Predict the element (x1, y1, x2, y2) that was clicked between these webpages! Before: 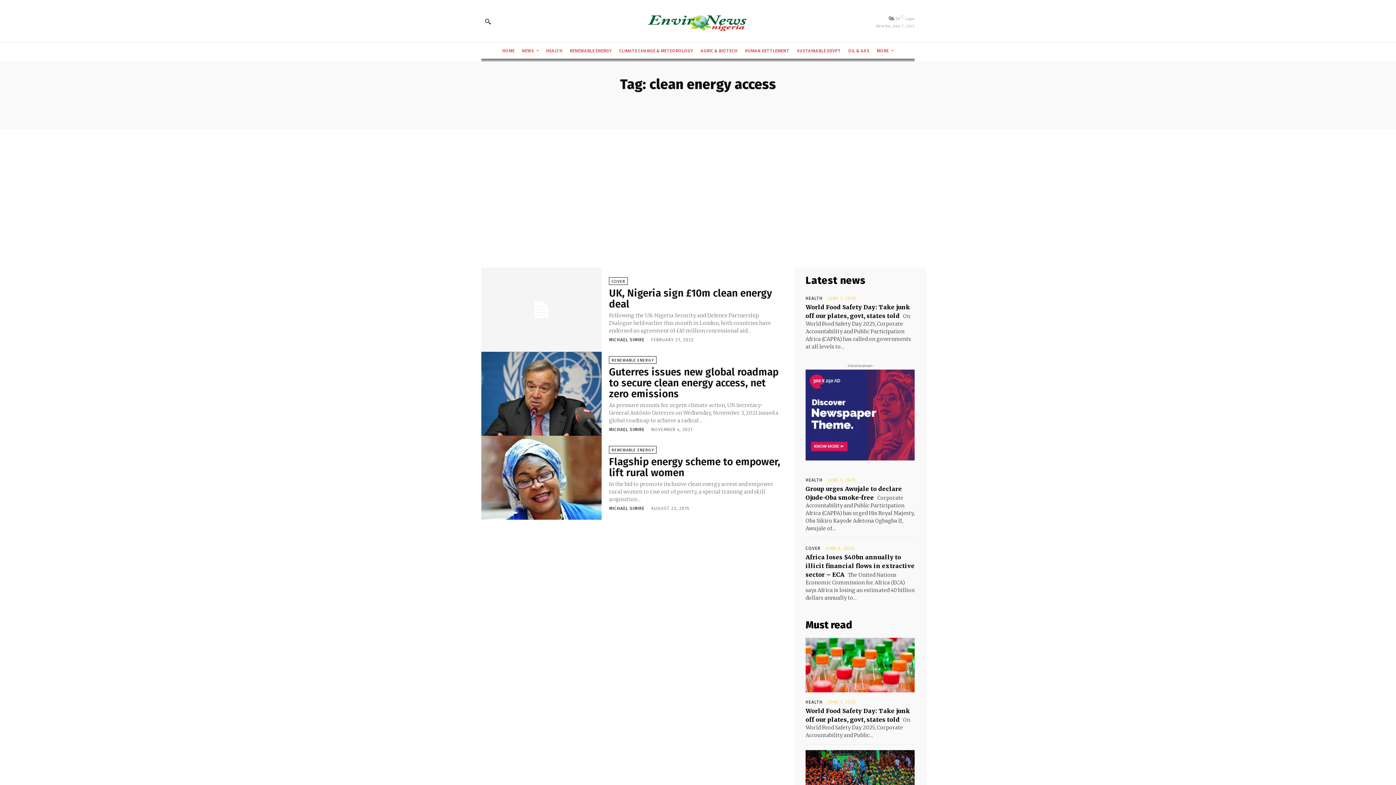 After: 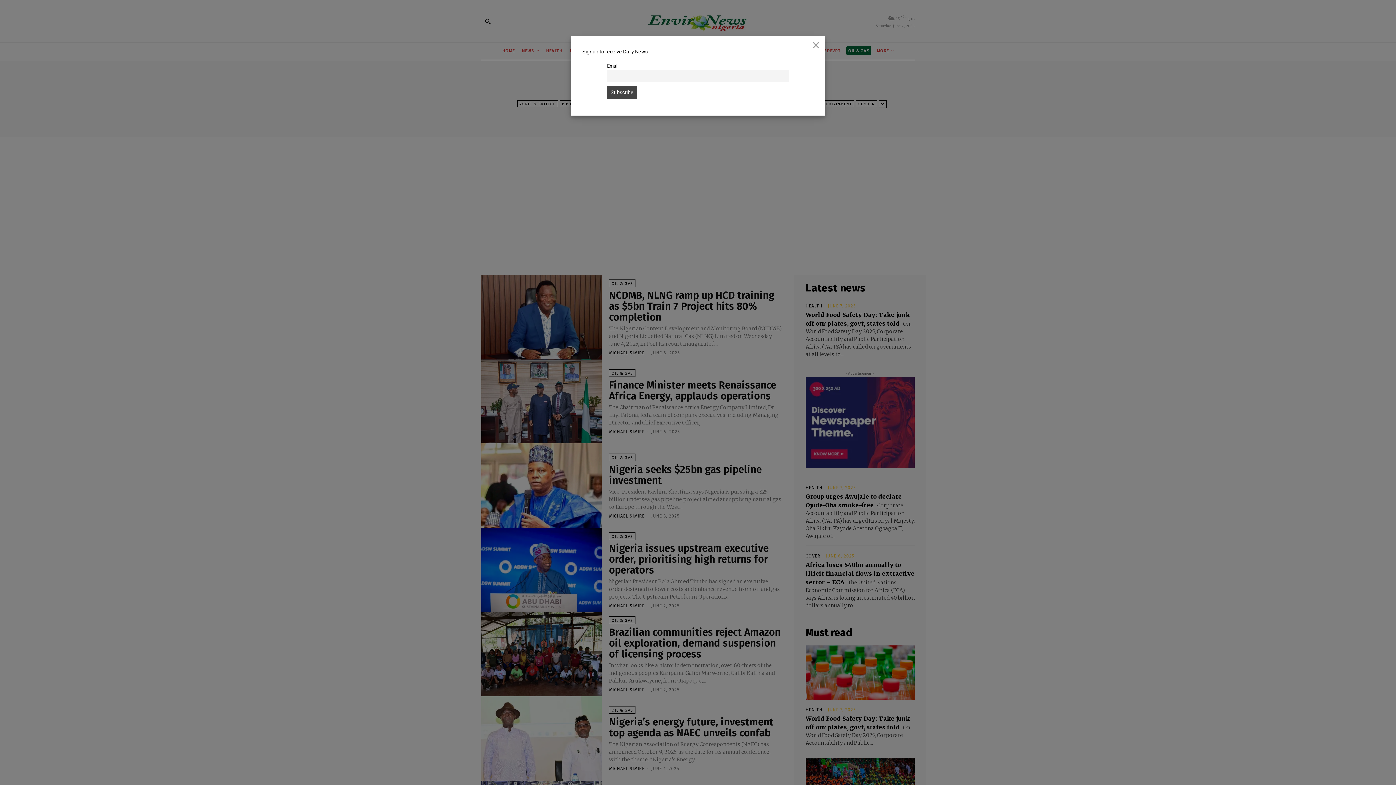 Action: label: OIL & GAS bbox: (846, 46, 871, 55)